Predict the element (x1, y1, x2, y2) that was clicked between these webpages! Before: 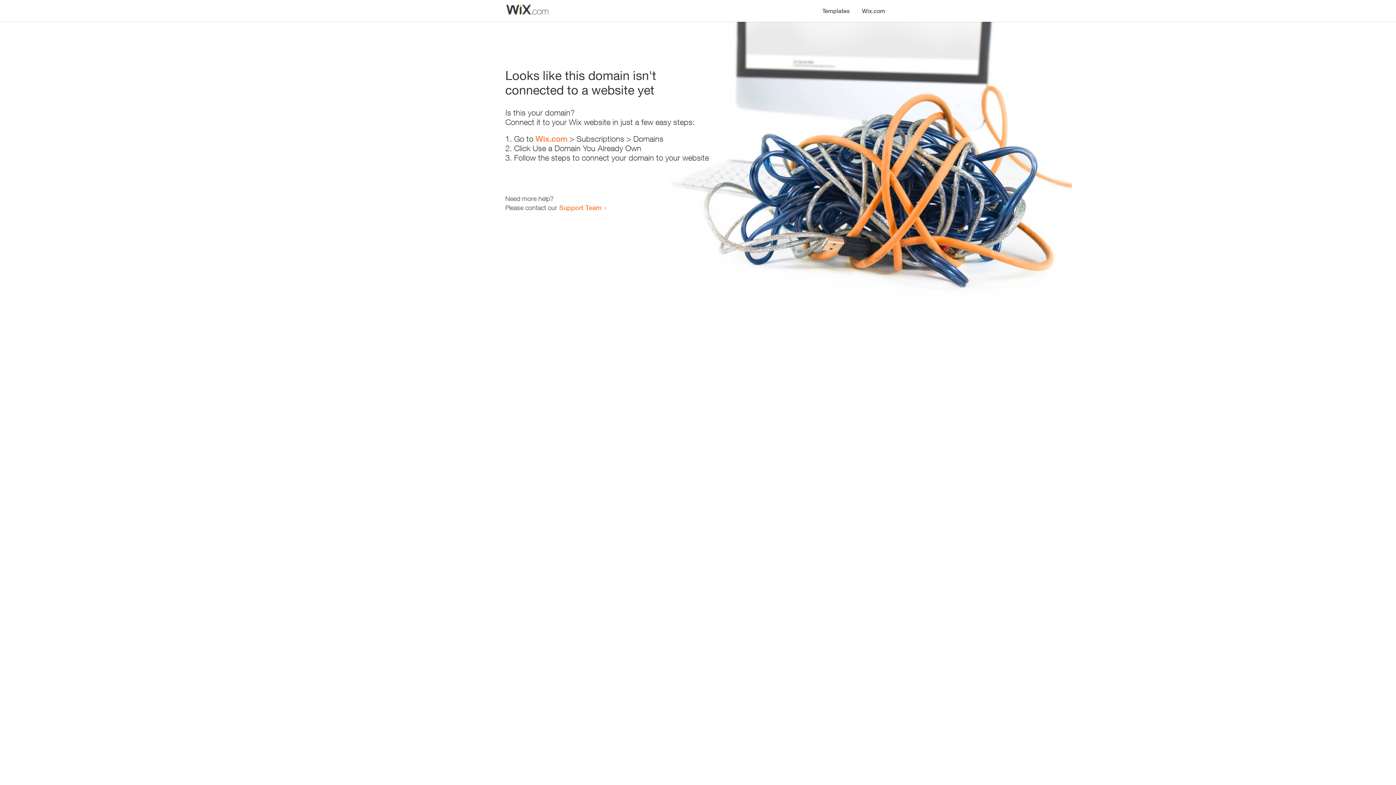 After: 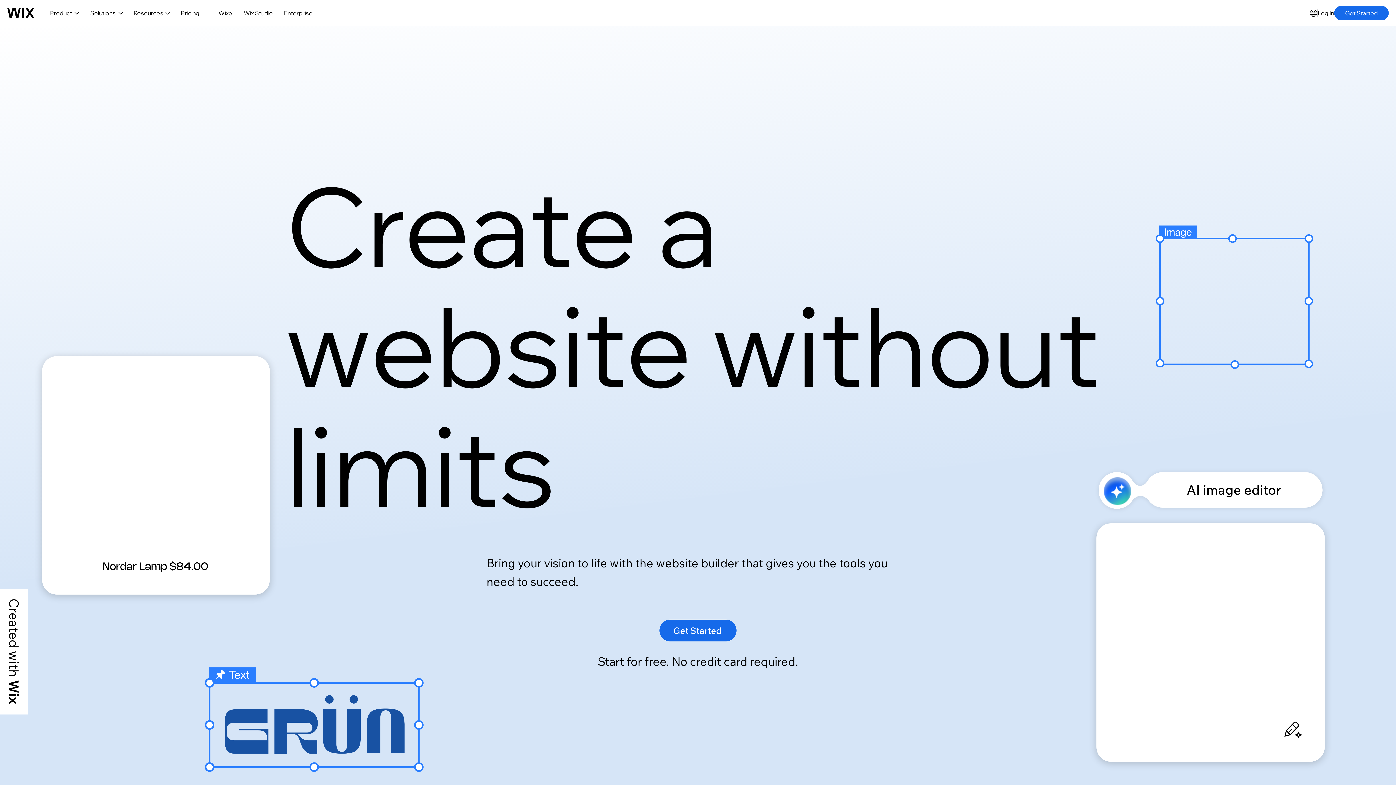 Action: bbox: (535, 134, 567, 143) label: Wix.com